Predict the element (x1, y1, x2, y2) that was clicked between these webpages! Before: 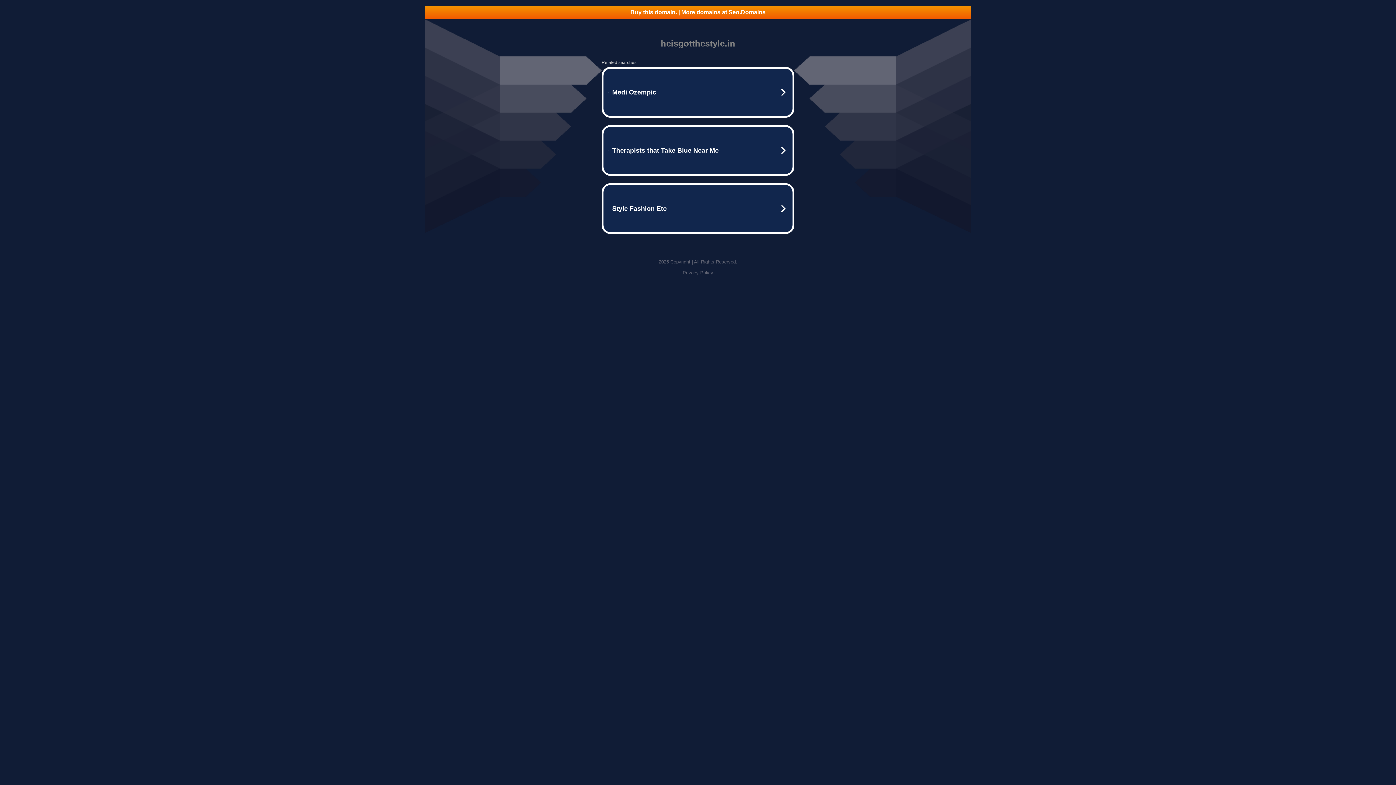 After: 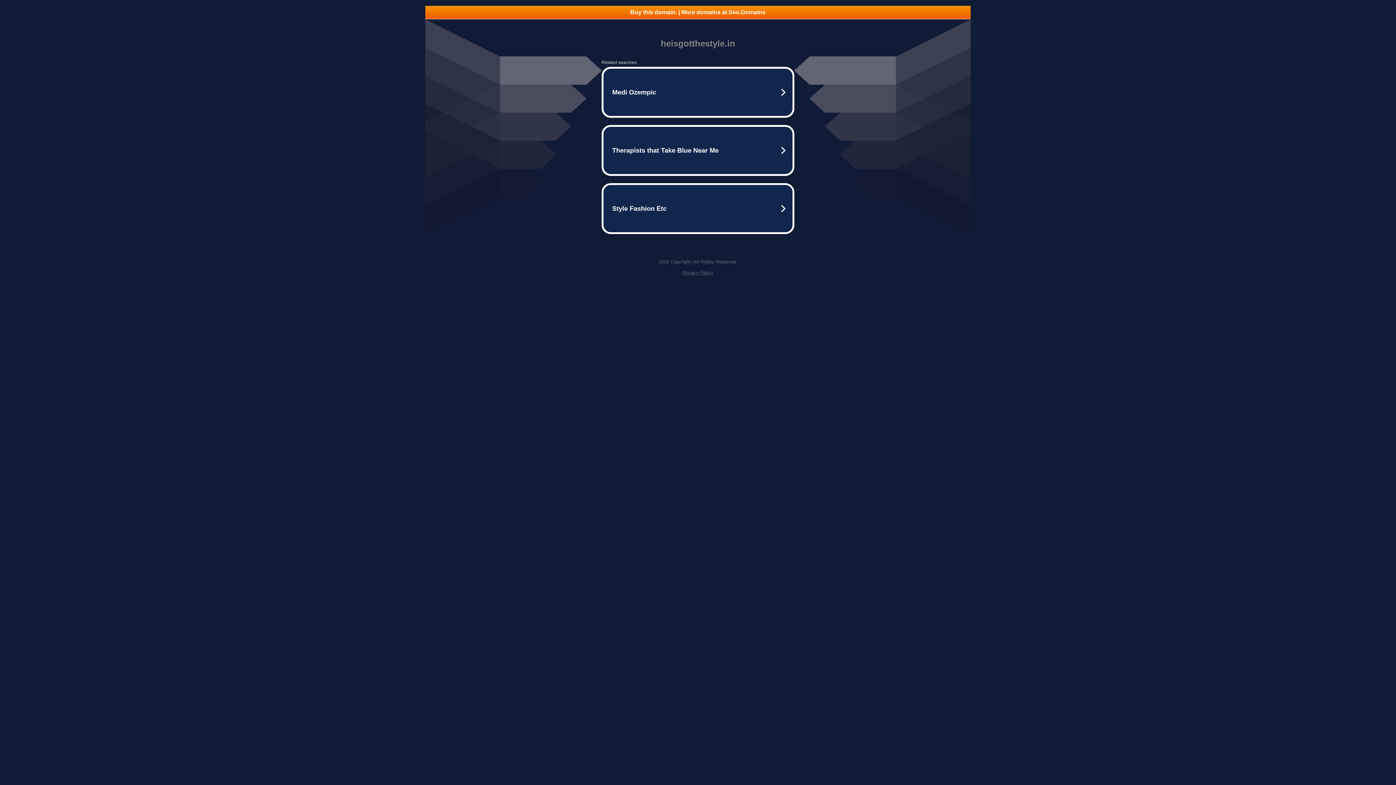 Action: label: Buy this domain. | More domains at Seo.Domains bbox: (425, 5, 970, 18)